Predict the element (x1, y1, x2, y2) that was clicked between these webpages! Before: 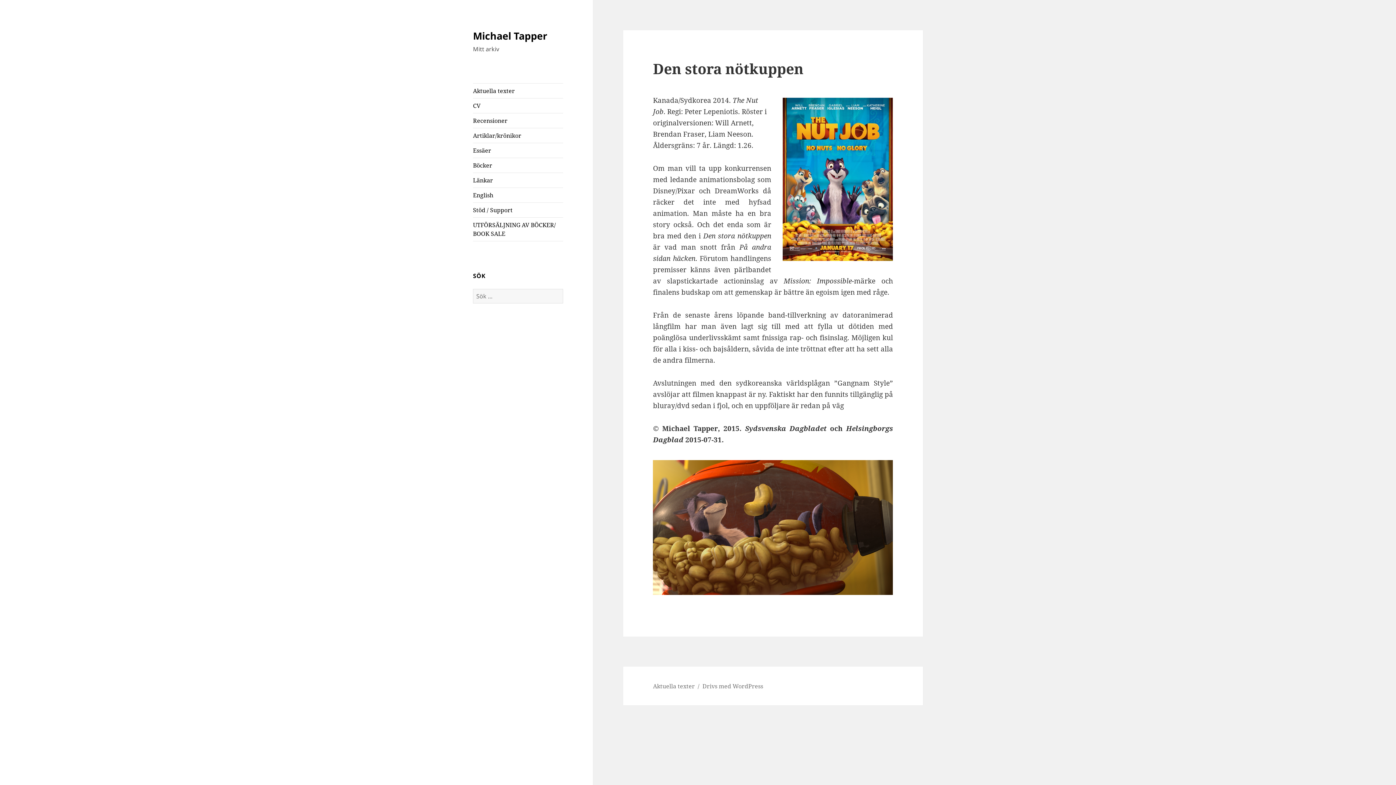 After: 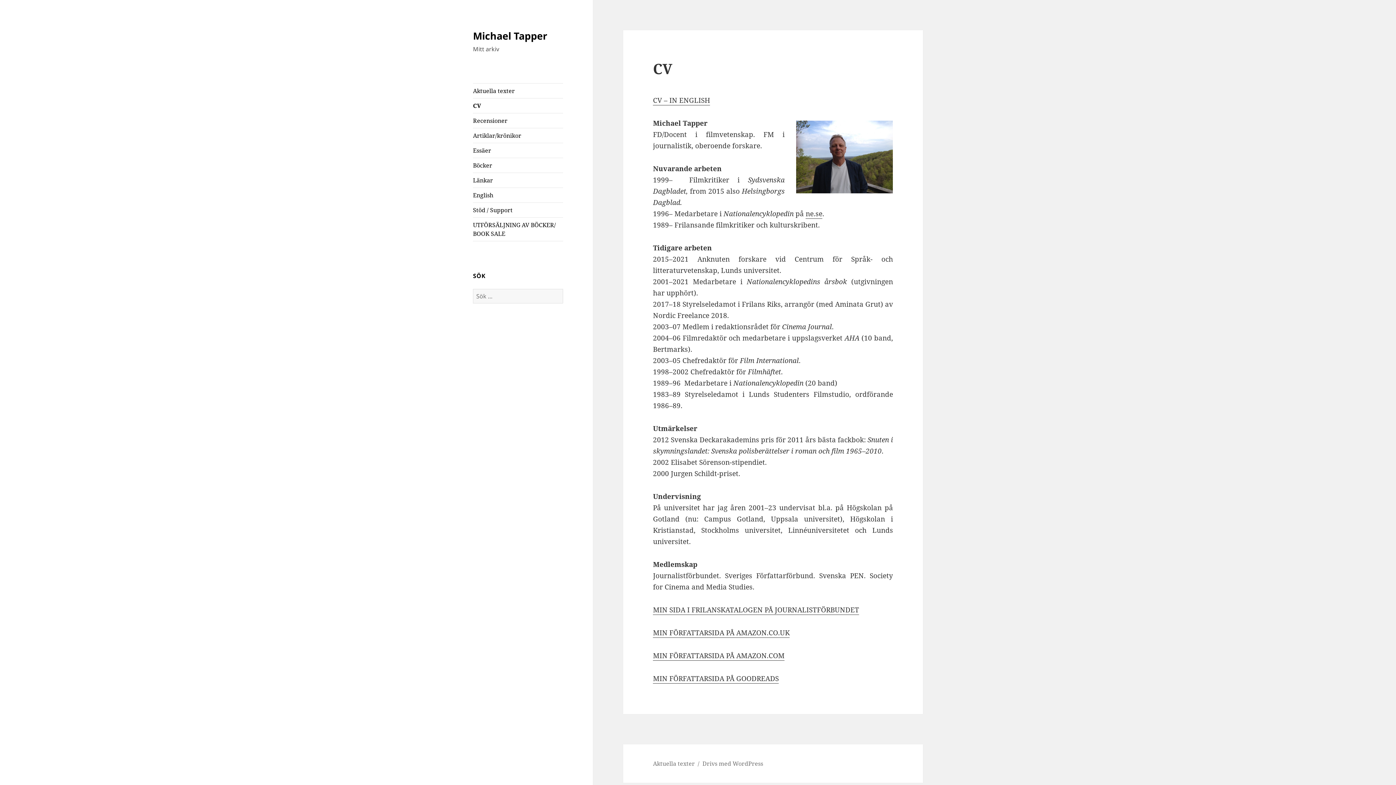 Action: label: CV bbox: (473, 98, 563, 113)